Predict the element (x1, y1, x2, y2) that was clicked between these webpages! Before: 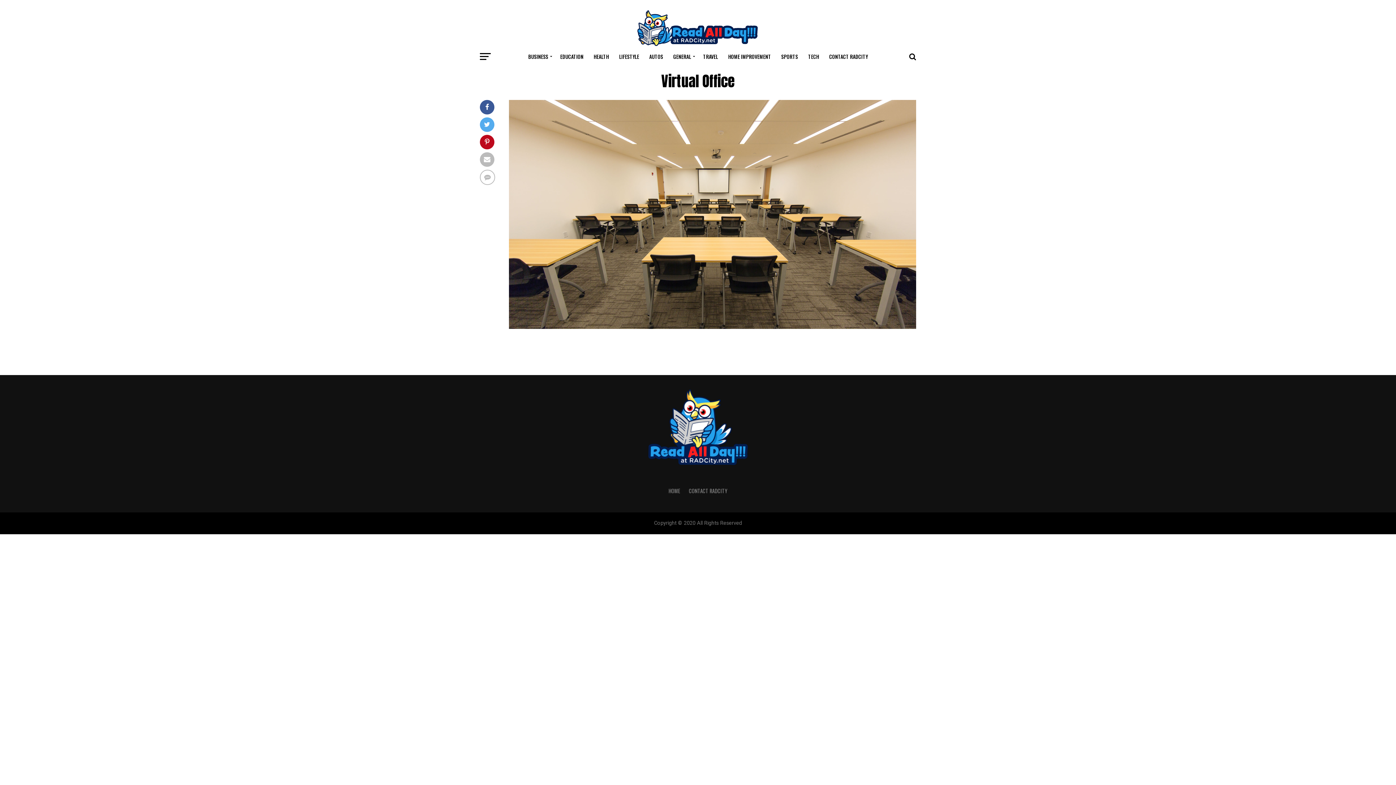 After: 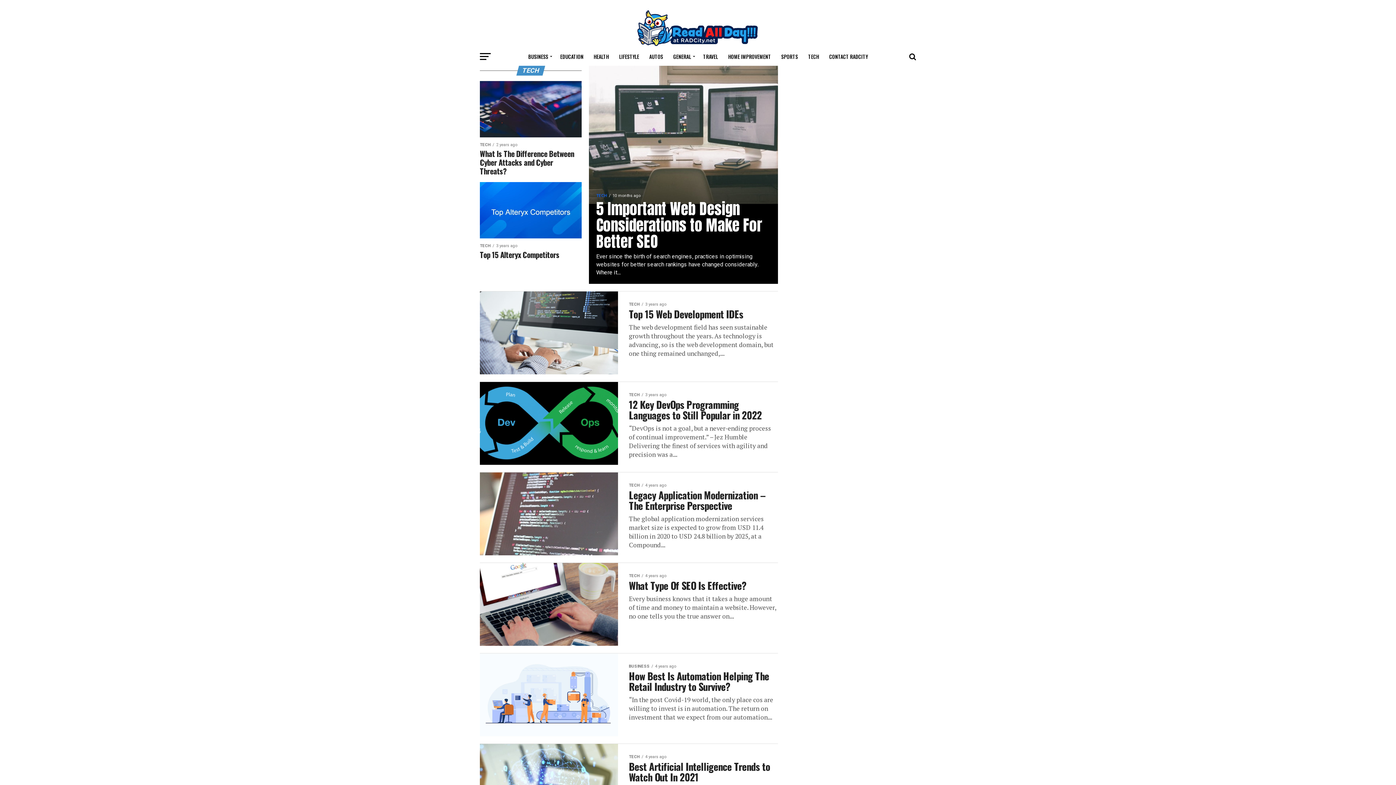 Action: label: TECH bbox: (804, 47, 823, 65)